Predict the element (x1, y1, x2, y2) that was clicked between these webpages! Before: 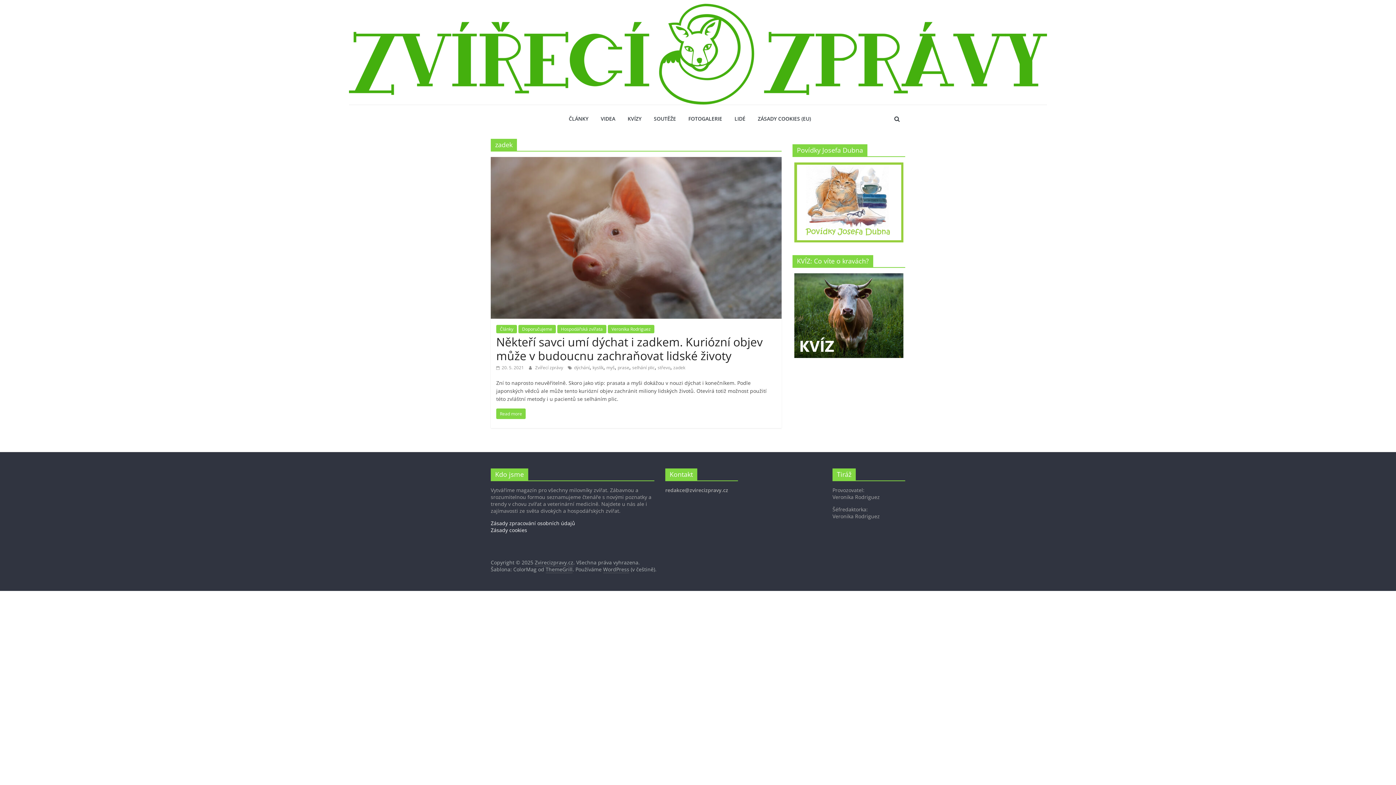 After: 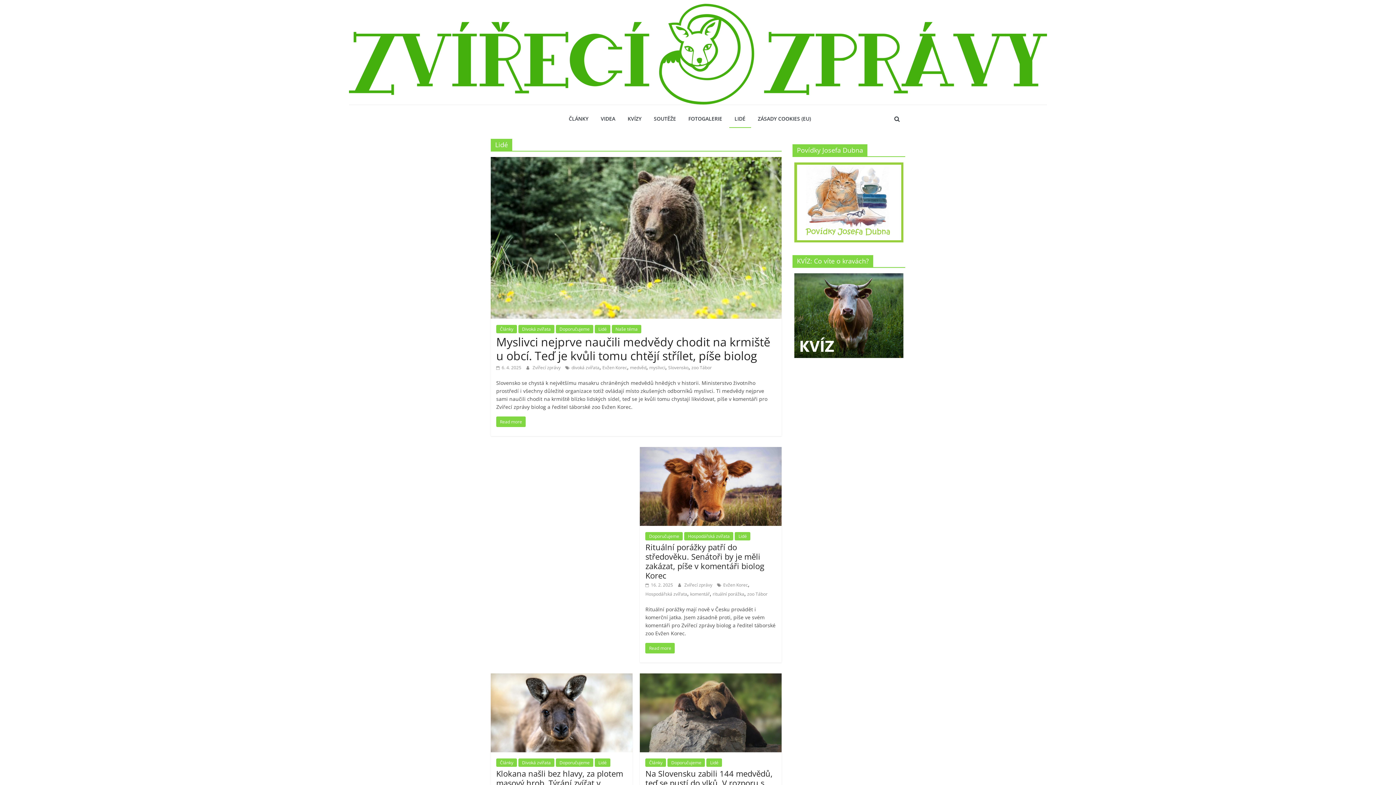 Action: bbox: (729, 110, 751, 128) label: LIDÉ